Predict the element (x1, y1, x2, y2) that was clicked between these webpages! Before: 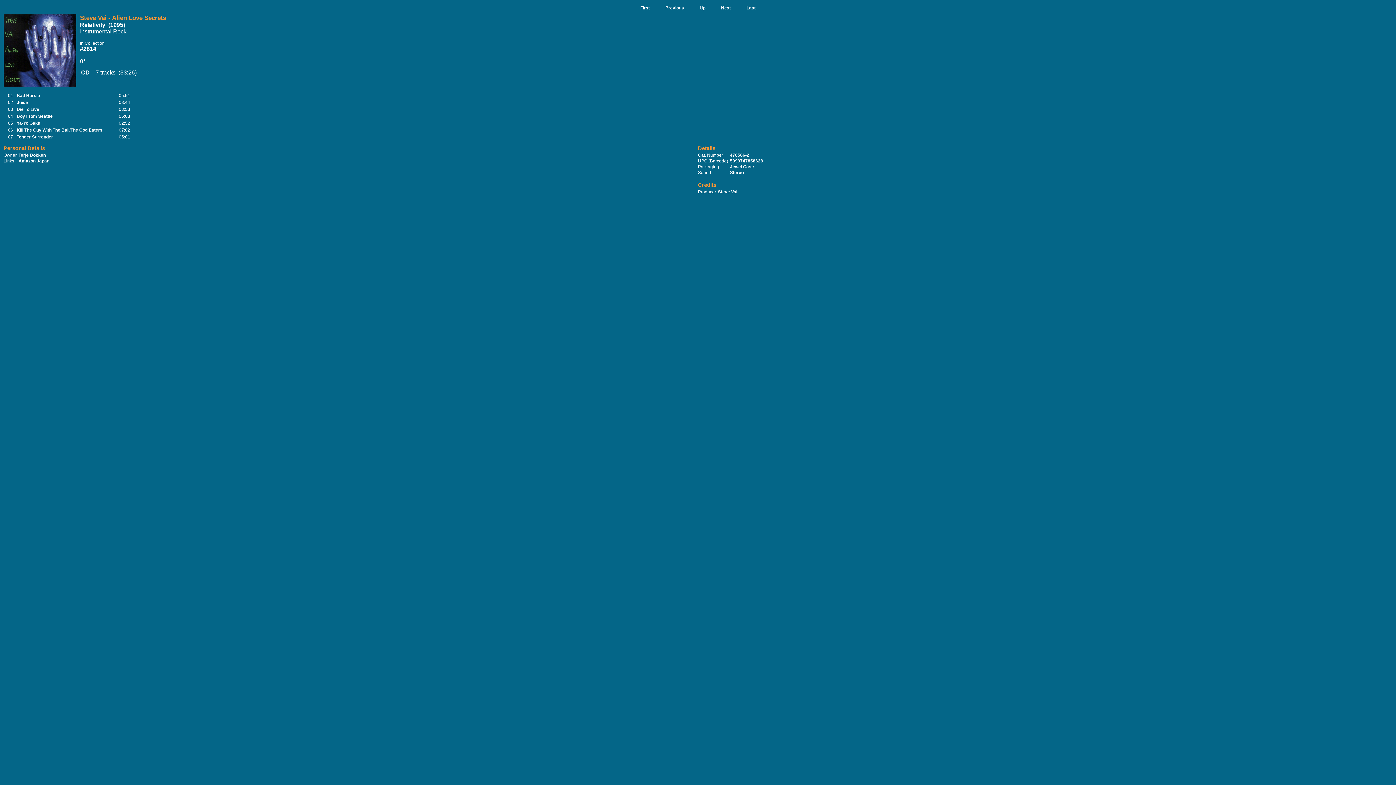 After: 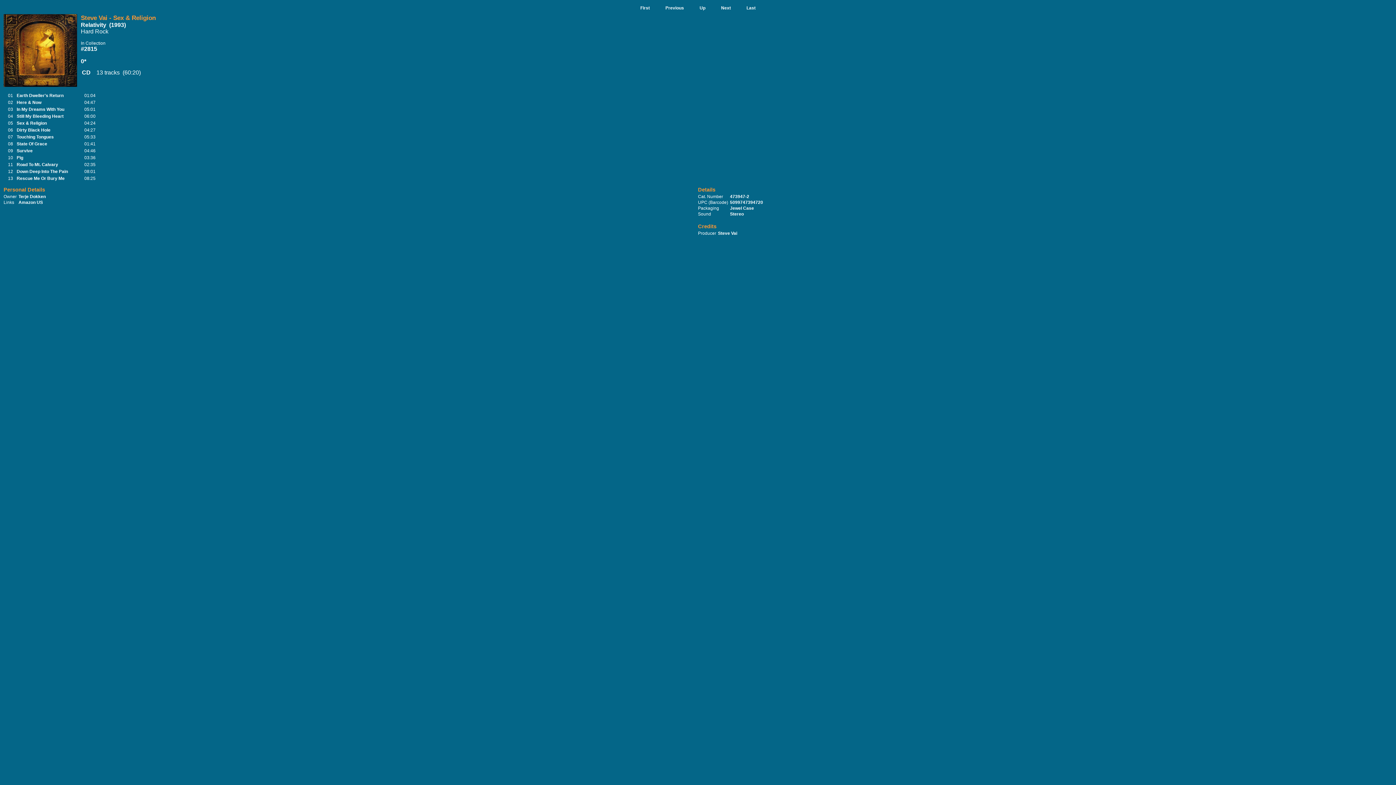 Action: bbox: (665, 5, 684, 10) label: Previous